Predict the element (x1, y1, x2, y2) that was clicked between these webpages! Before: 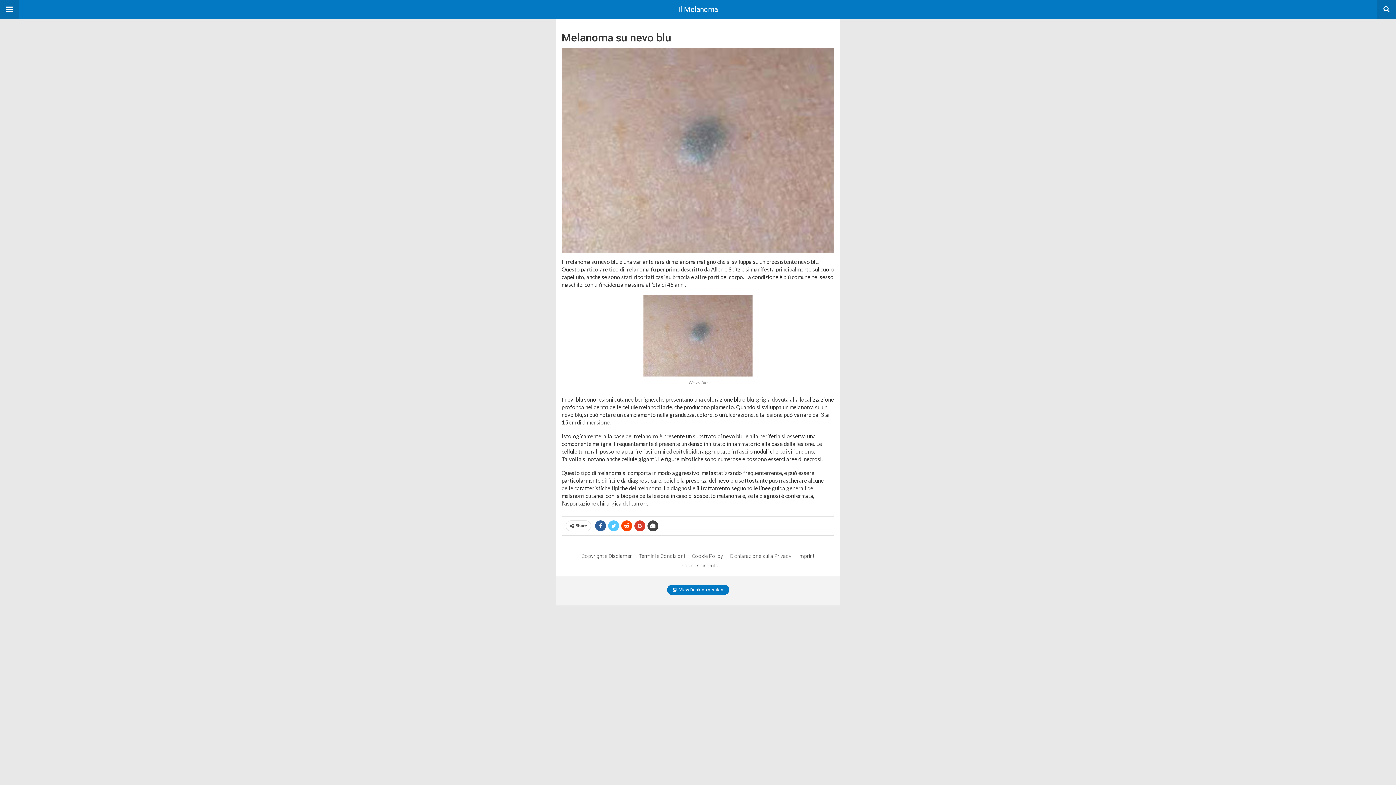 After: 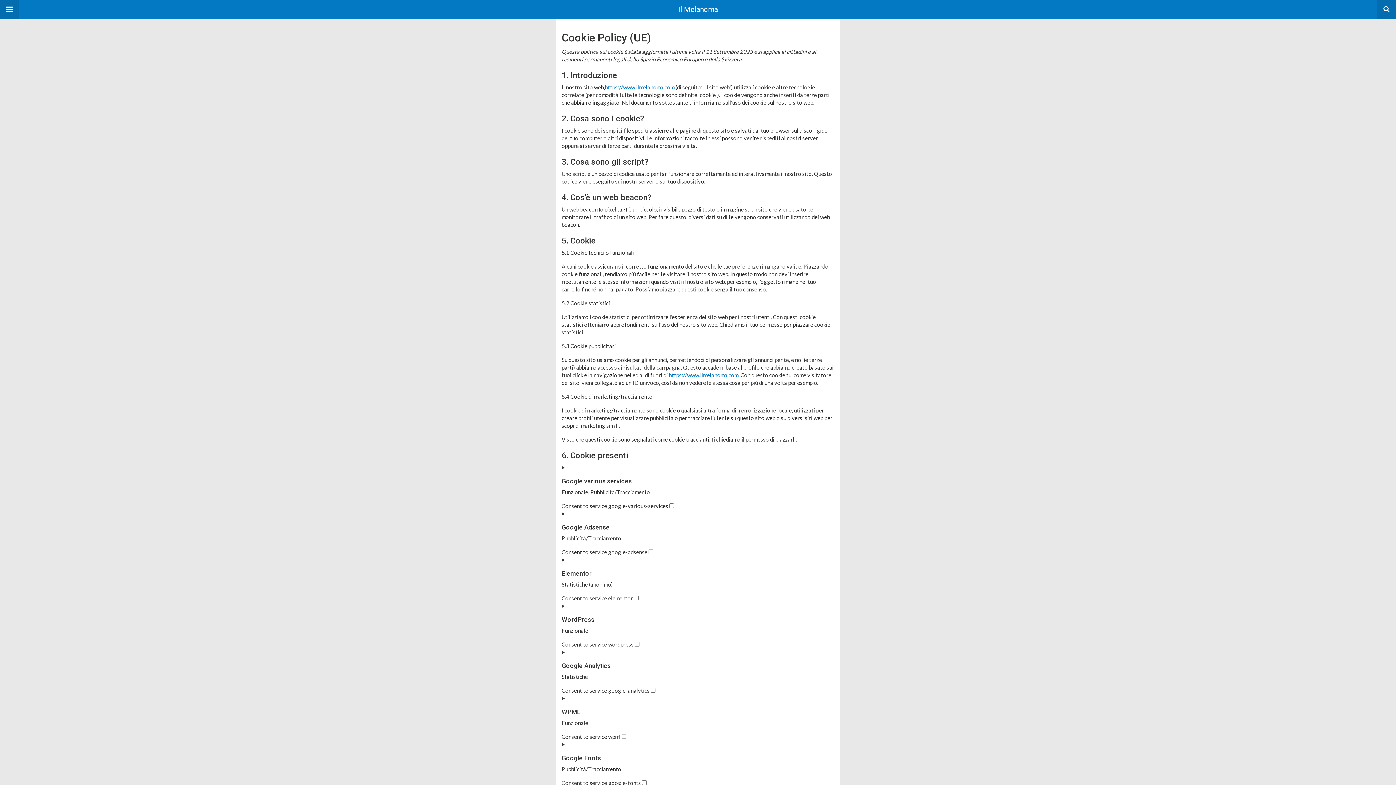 Action: bbox: (692, 553, 723, 559) label: Cookie Policy